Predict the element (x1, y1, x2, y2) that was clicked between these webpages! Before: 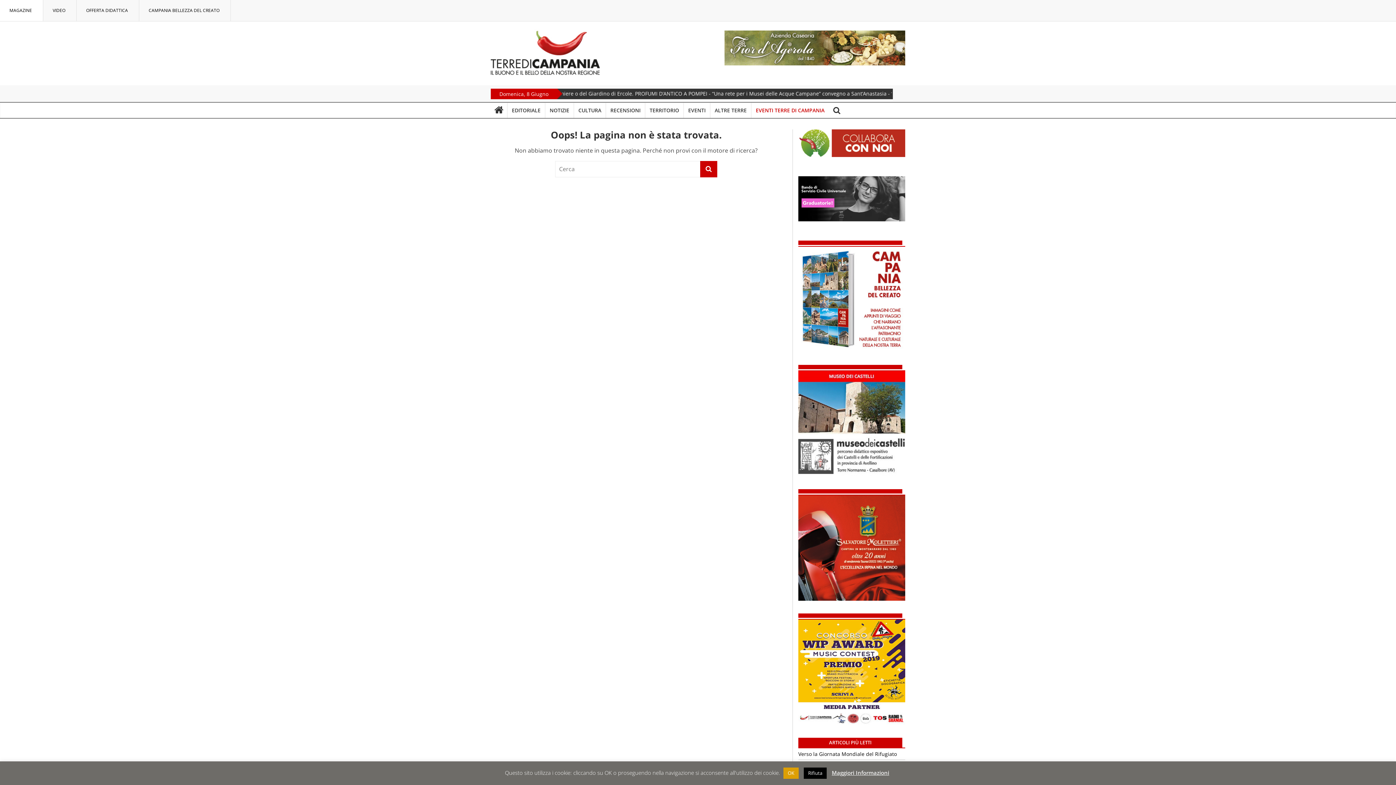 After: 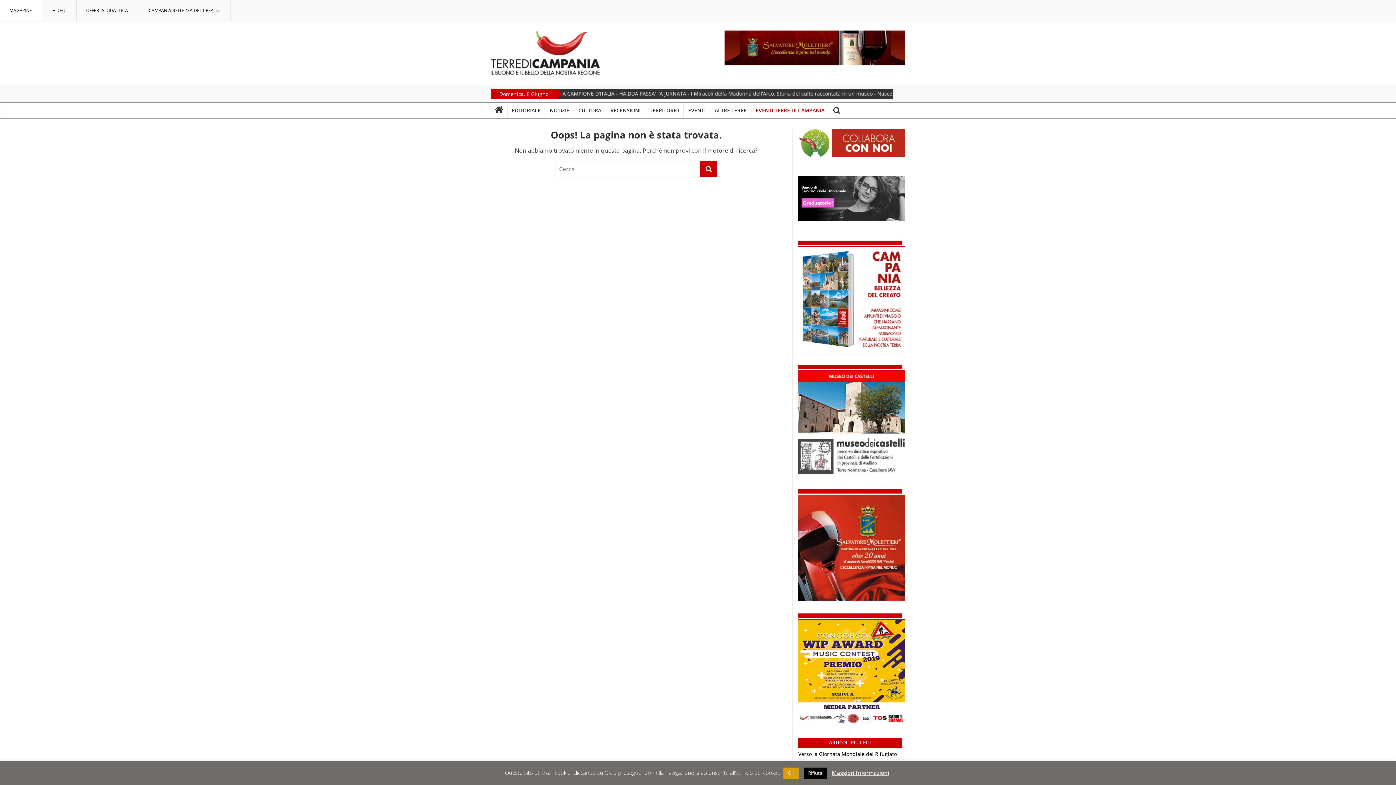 Action: bbox: (798, 371, 905, 476)